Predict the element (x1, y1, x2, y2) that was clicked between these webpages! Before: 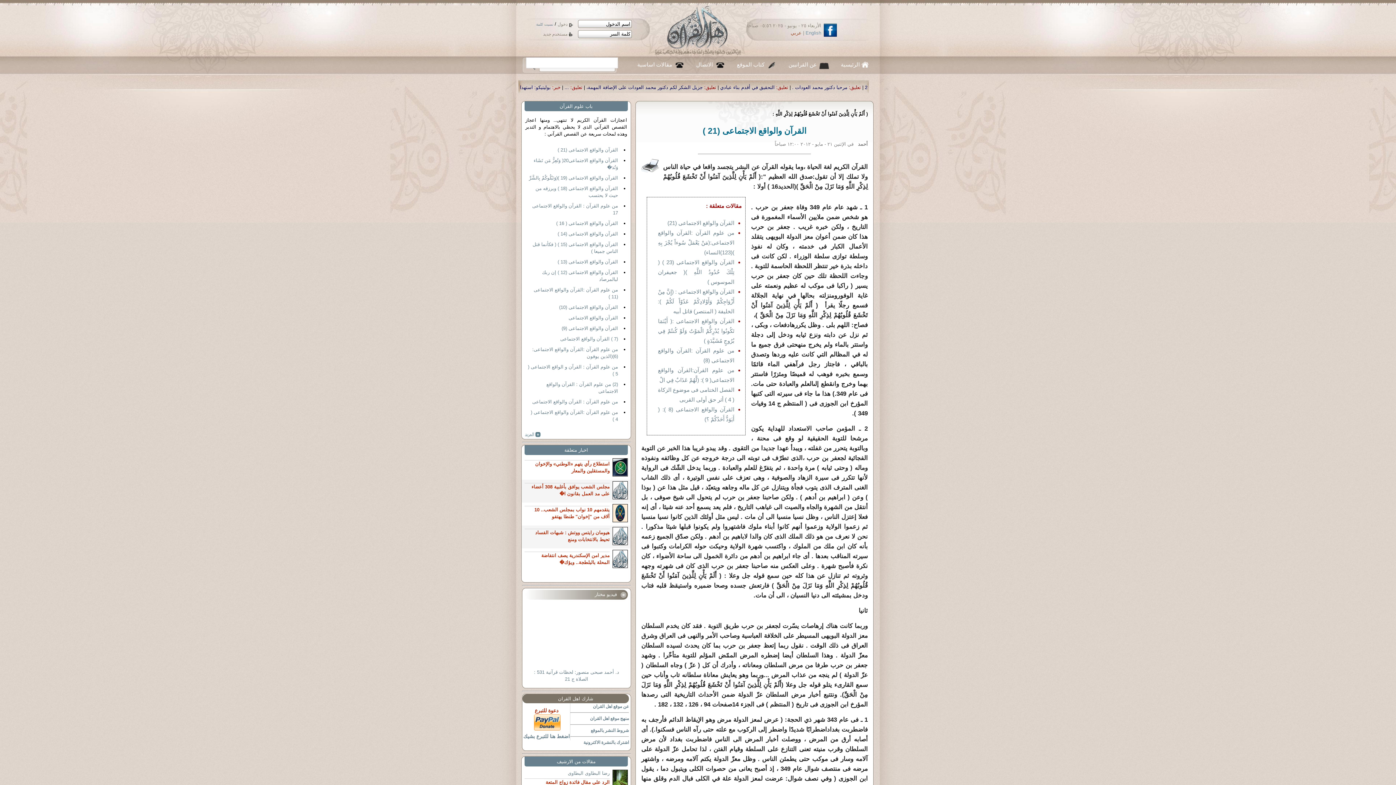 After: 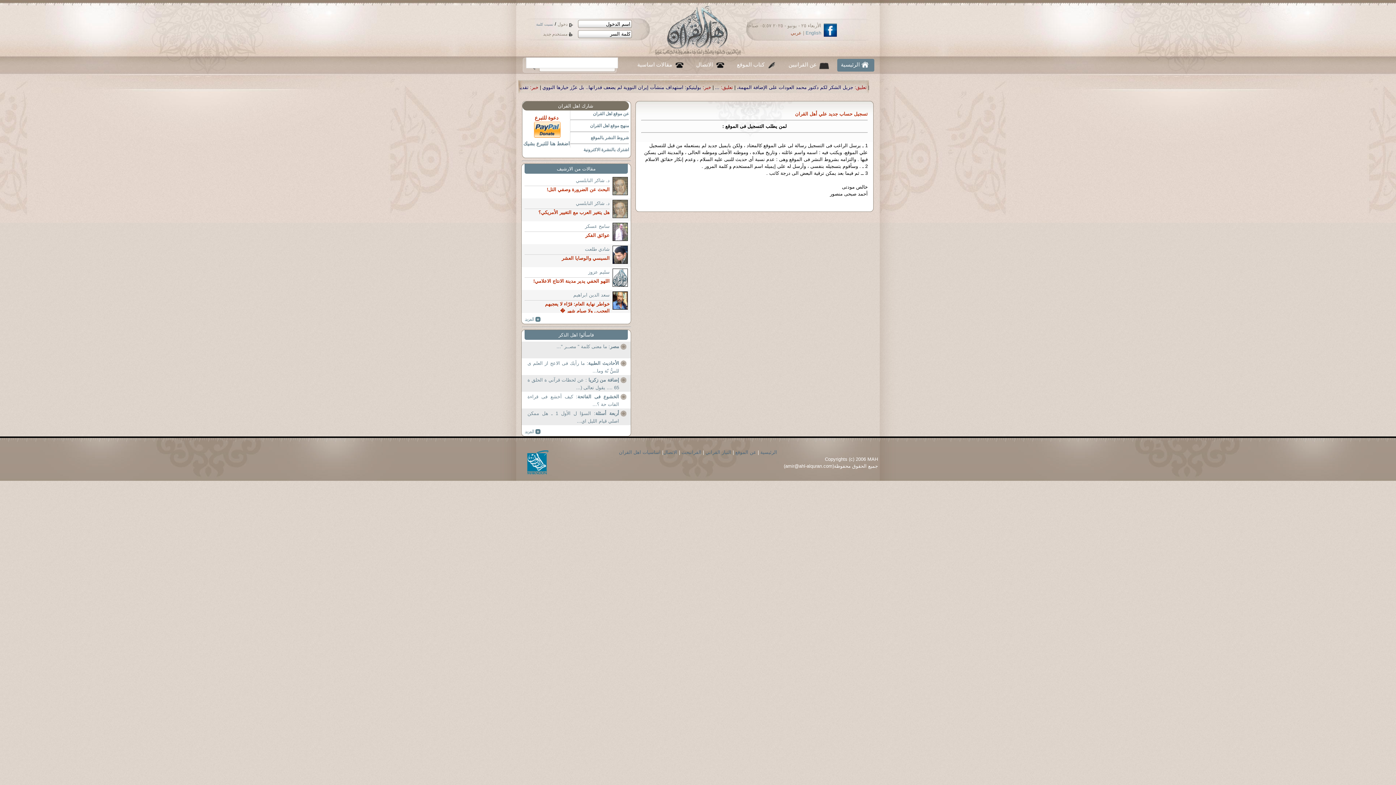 Action: bbox: (543, 30, 573, 38) label: مستخدم جديد